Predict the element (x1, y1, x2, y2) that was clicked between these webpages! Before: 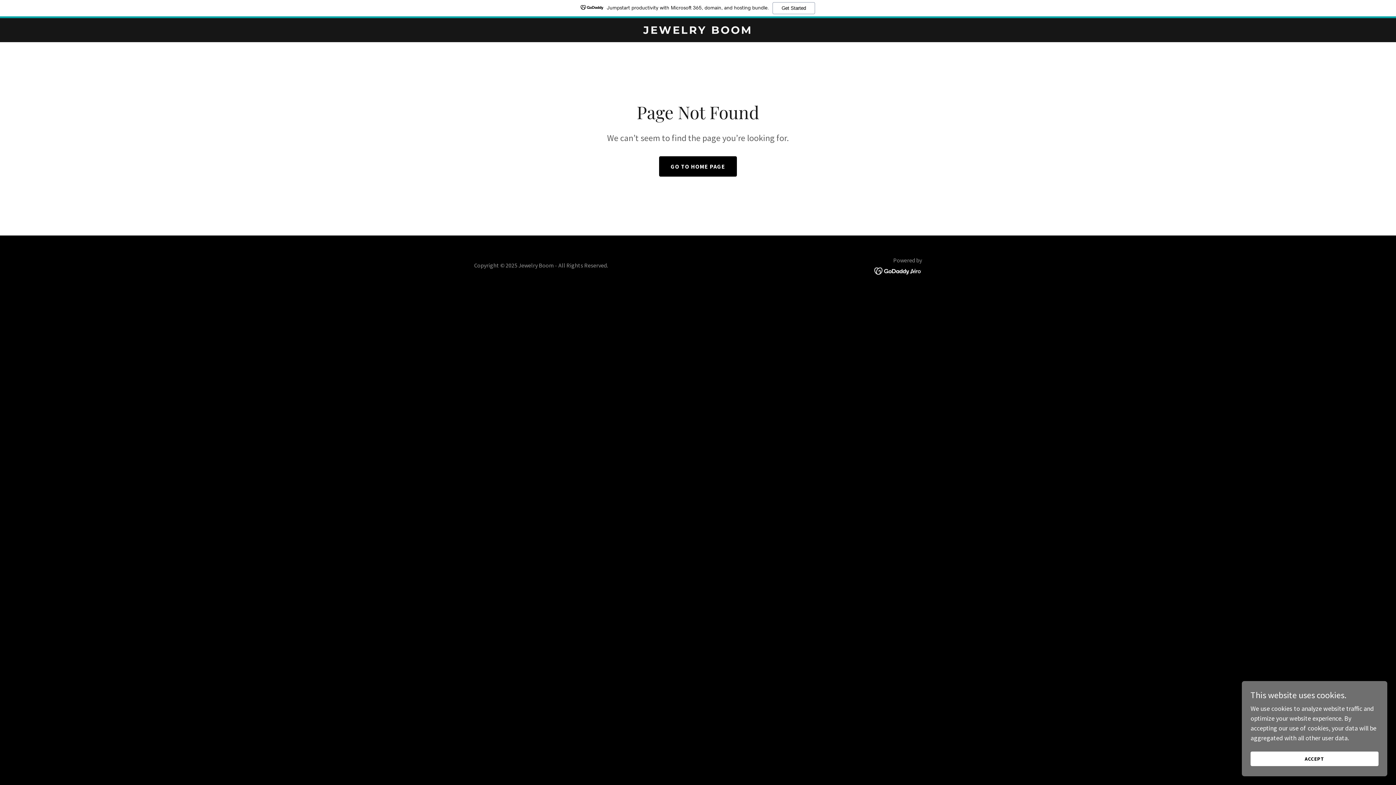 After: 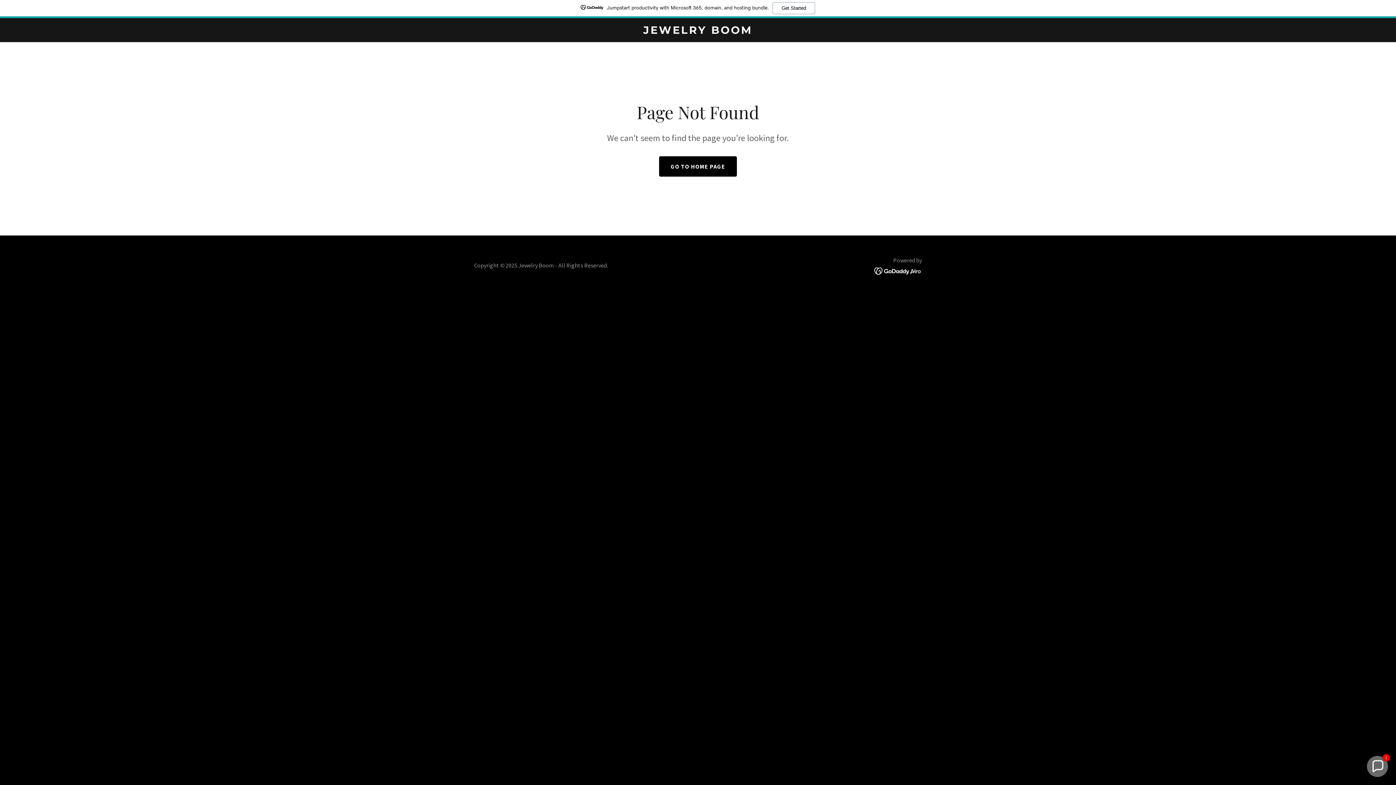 Action: label: ACCEPT bbox: (1250, 752, 1378, 766)